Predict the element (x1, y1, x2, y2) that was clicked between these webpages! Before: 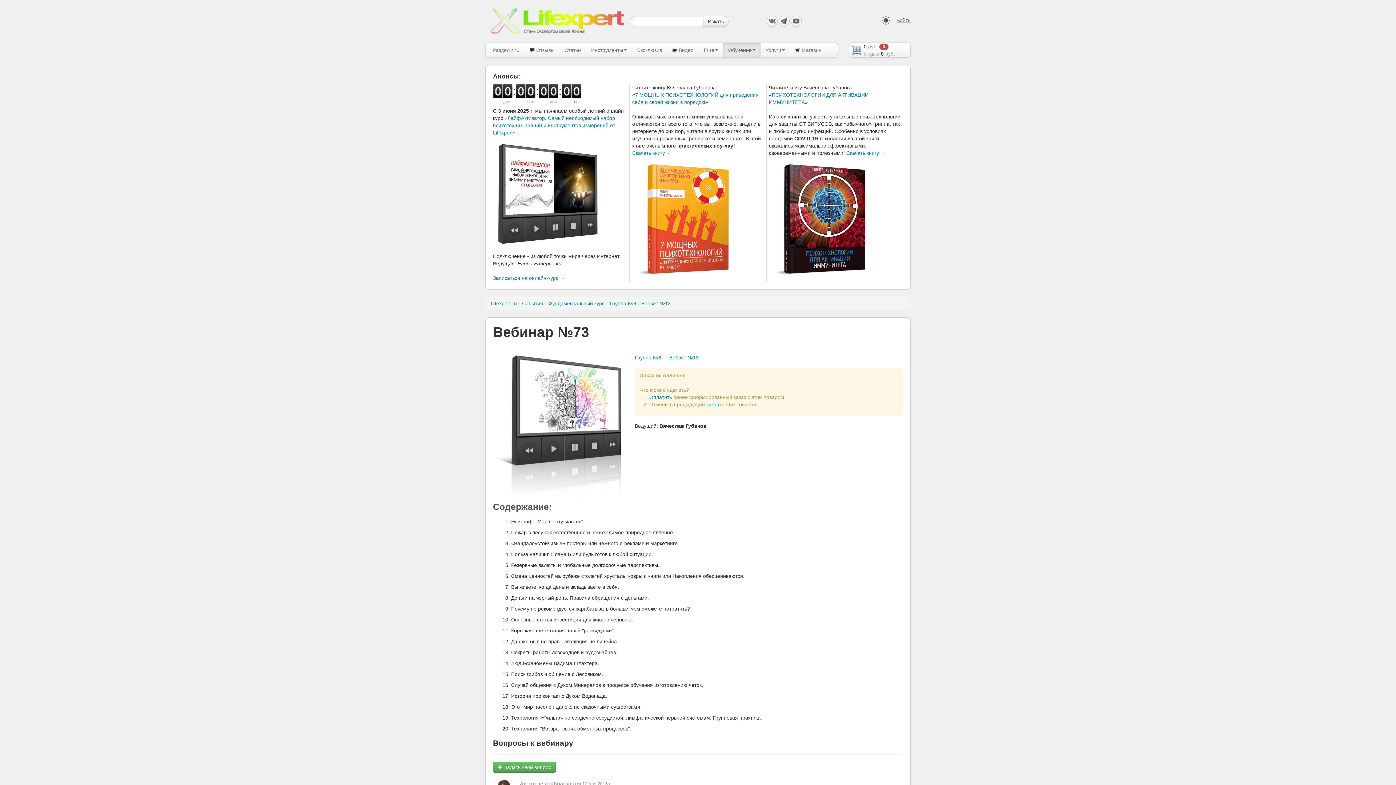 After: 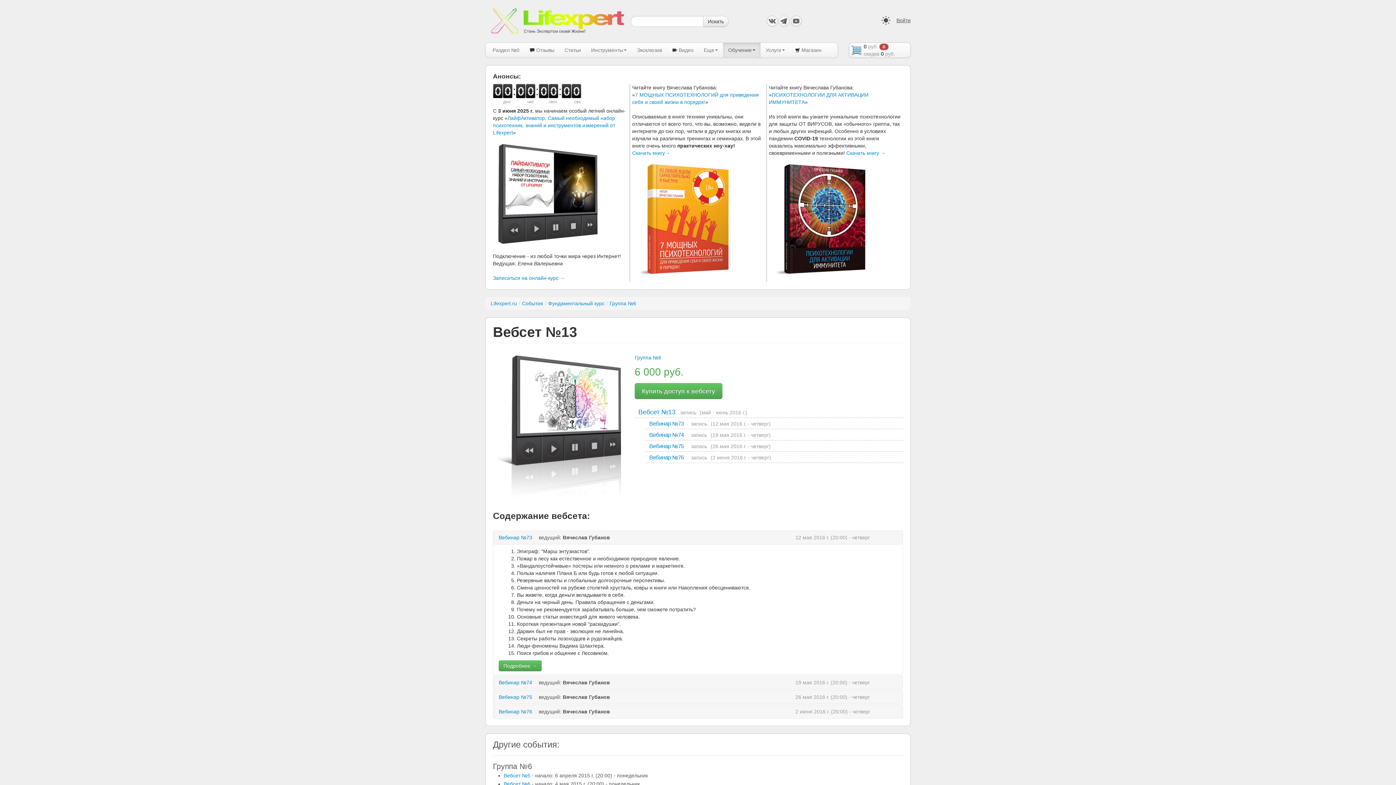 Action: bbox: (641, 300, 670, 306) label: Вебсет №13